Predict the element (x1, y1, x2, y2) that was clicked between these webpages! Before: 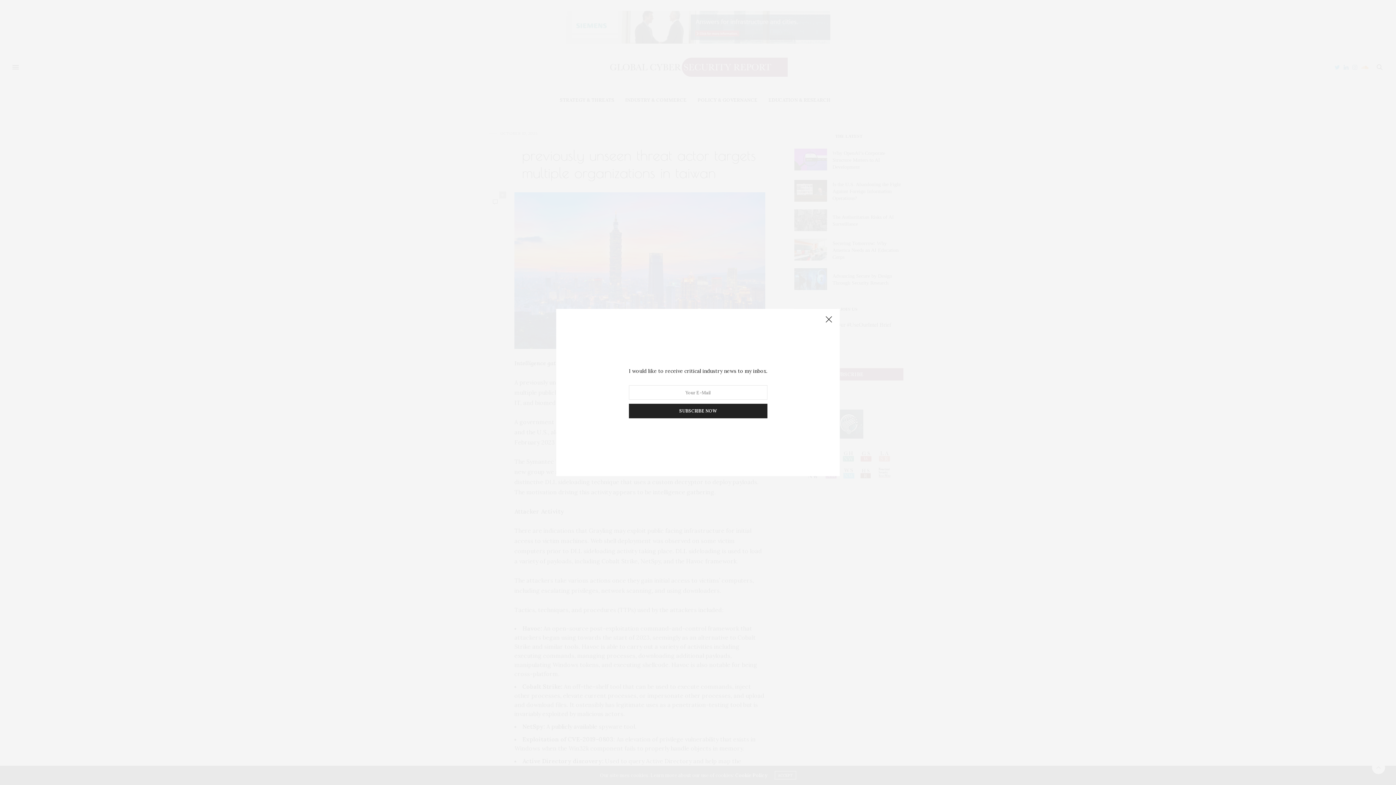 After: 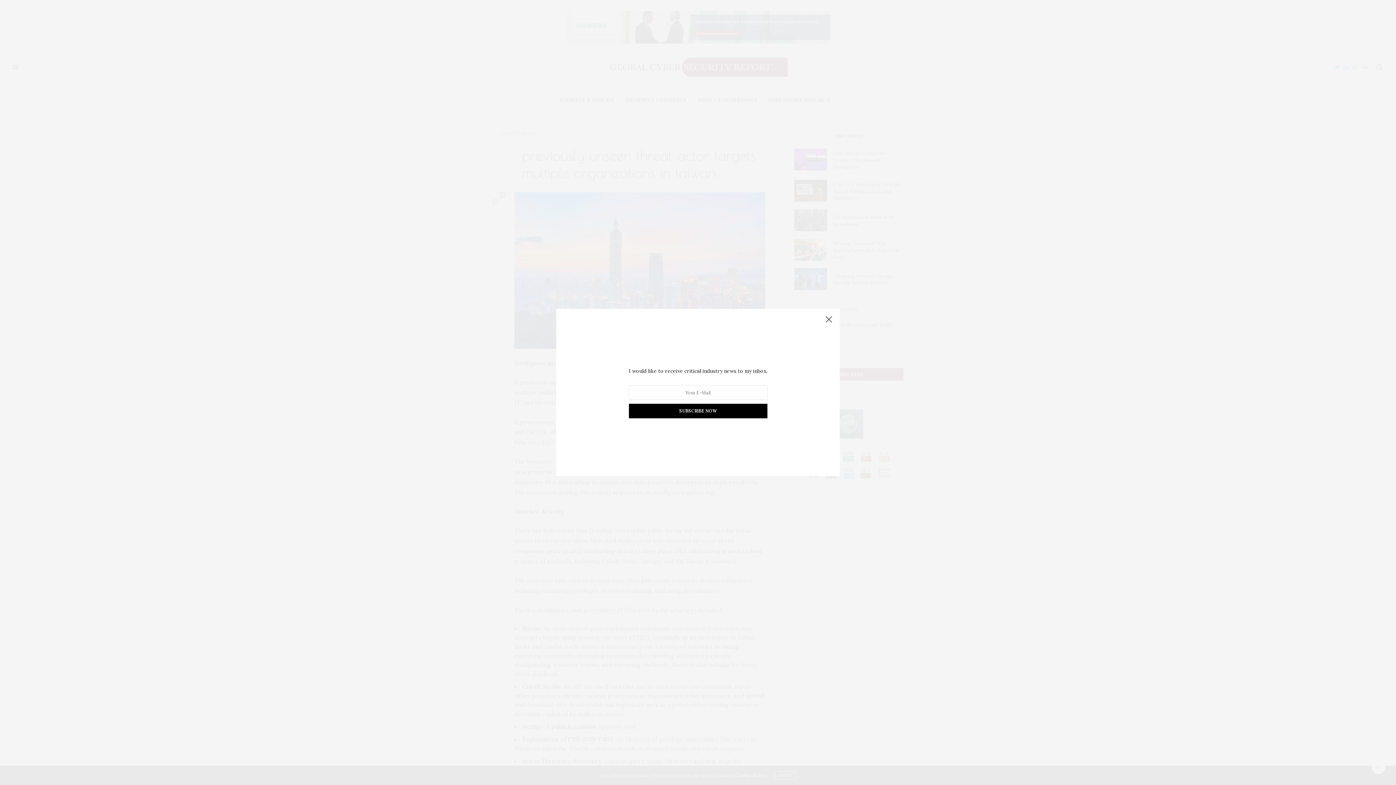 Action: bbox: (628, 404, 767, 418) label: SUBSCRIBE NOW